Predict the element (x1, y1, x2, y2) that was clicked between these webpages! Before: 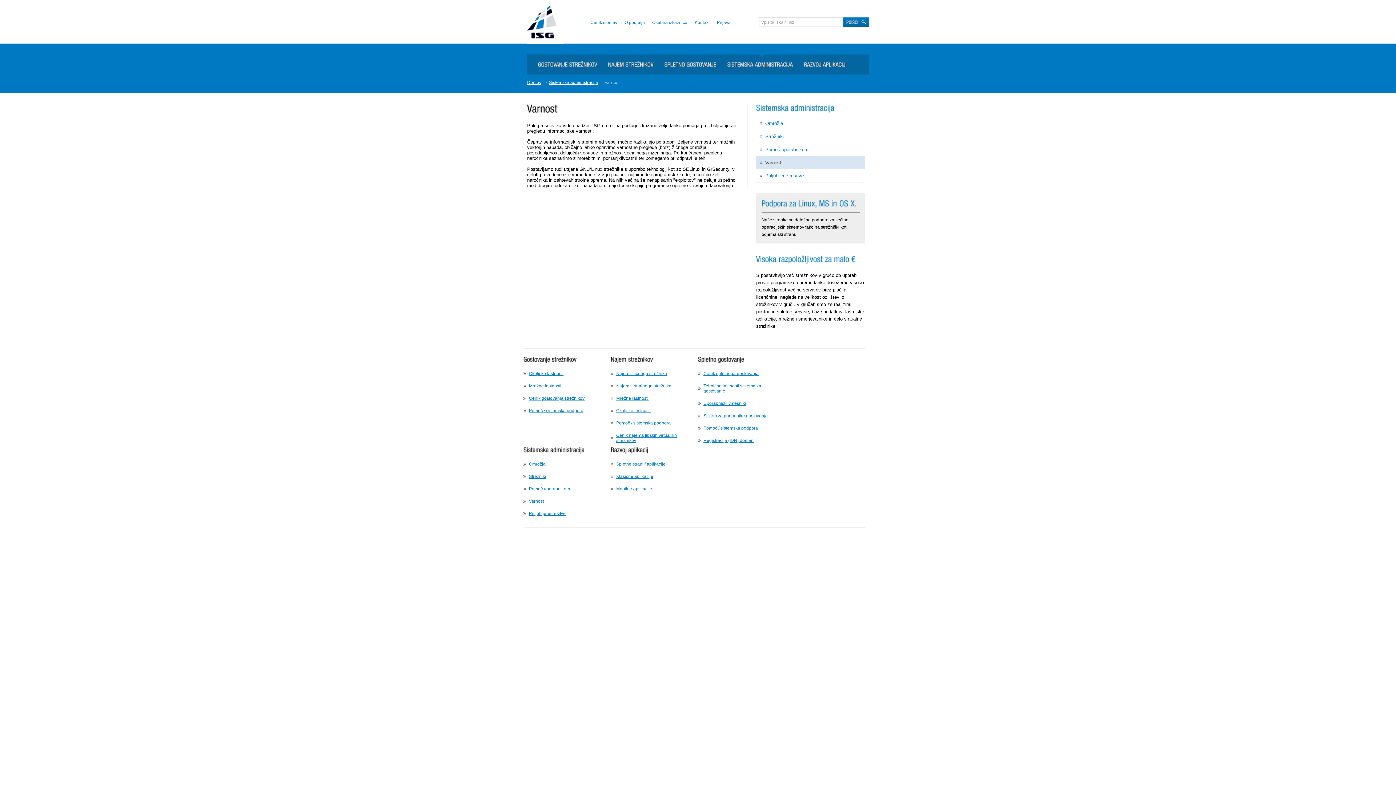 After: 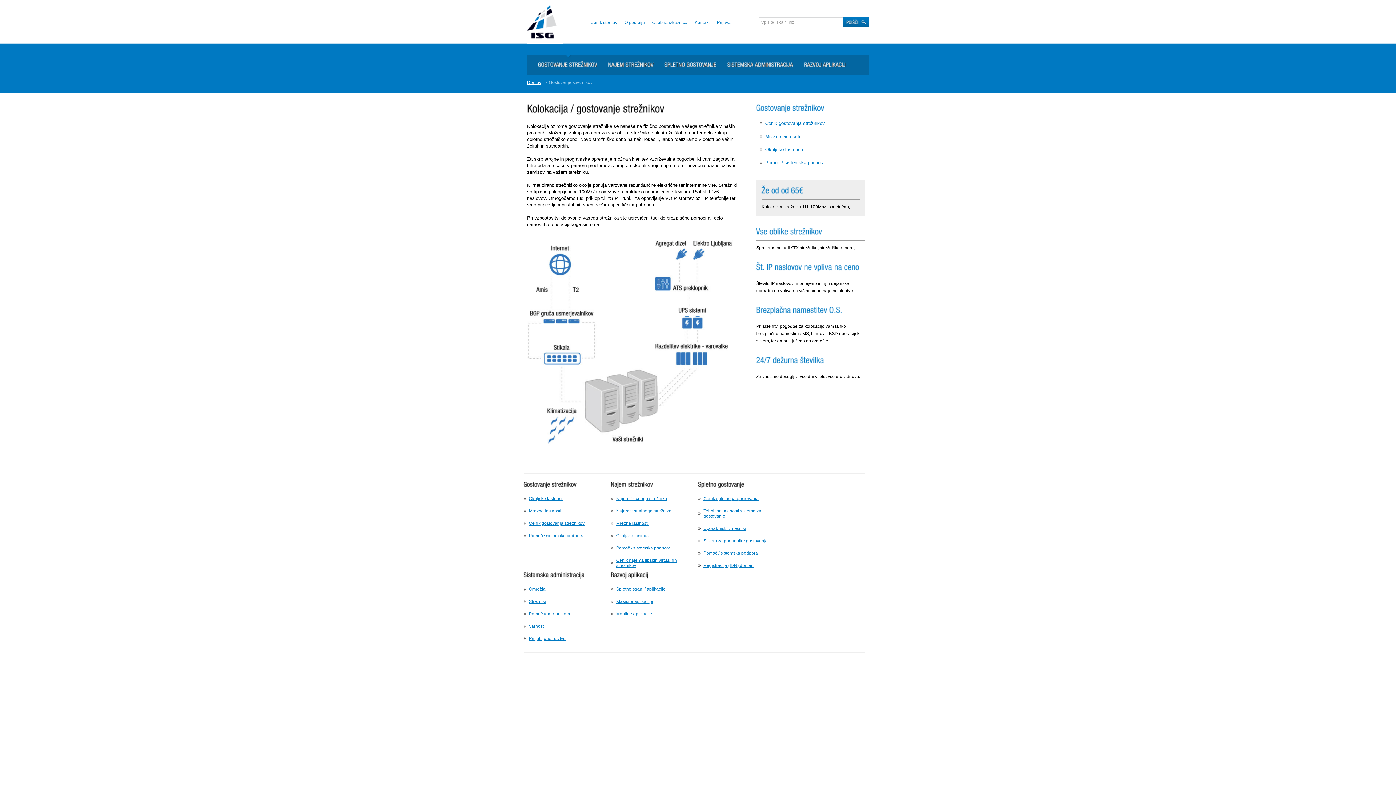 Action: bbox: (527, 54, 597, 68) label: GOSTOVANJESTREŽNIKOV